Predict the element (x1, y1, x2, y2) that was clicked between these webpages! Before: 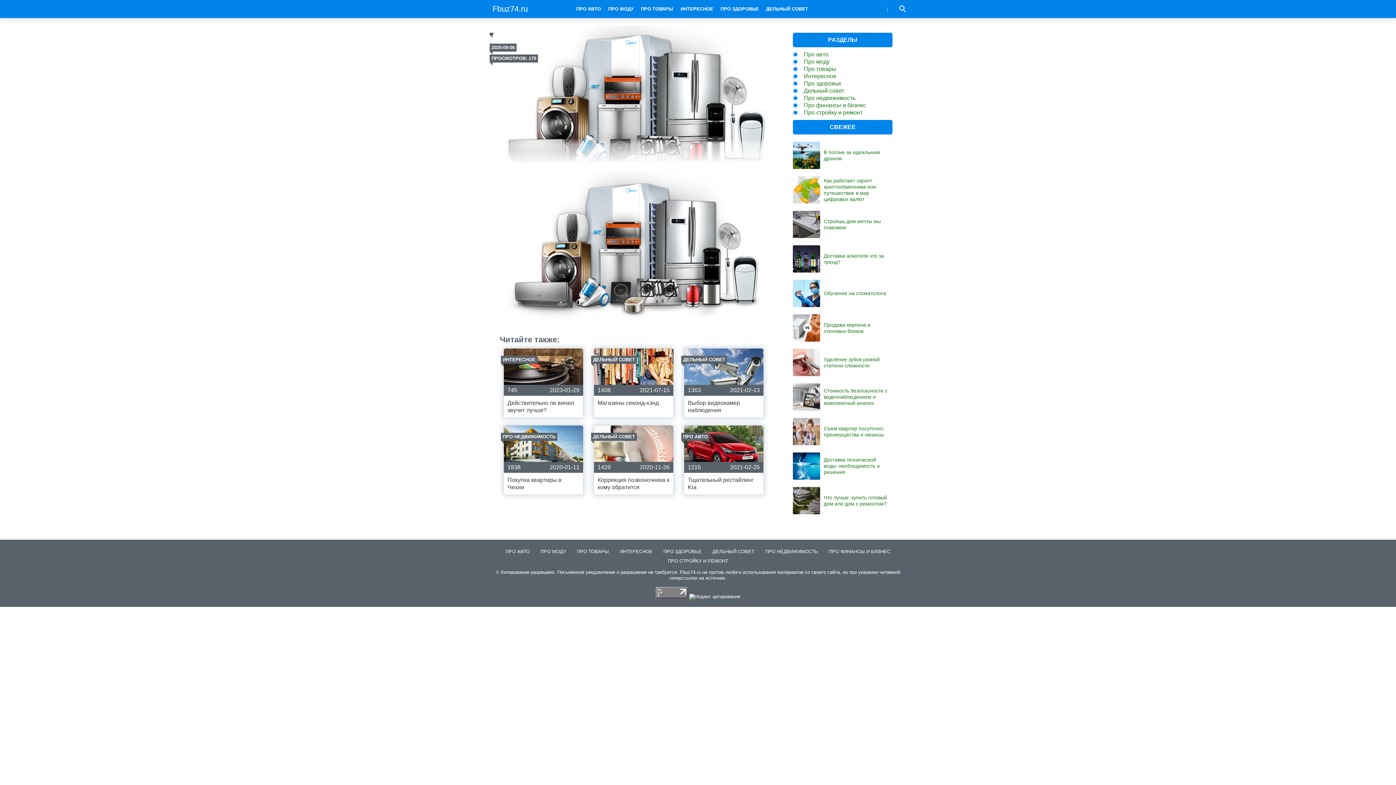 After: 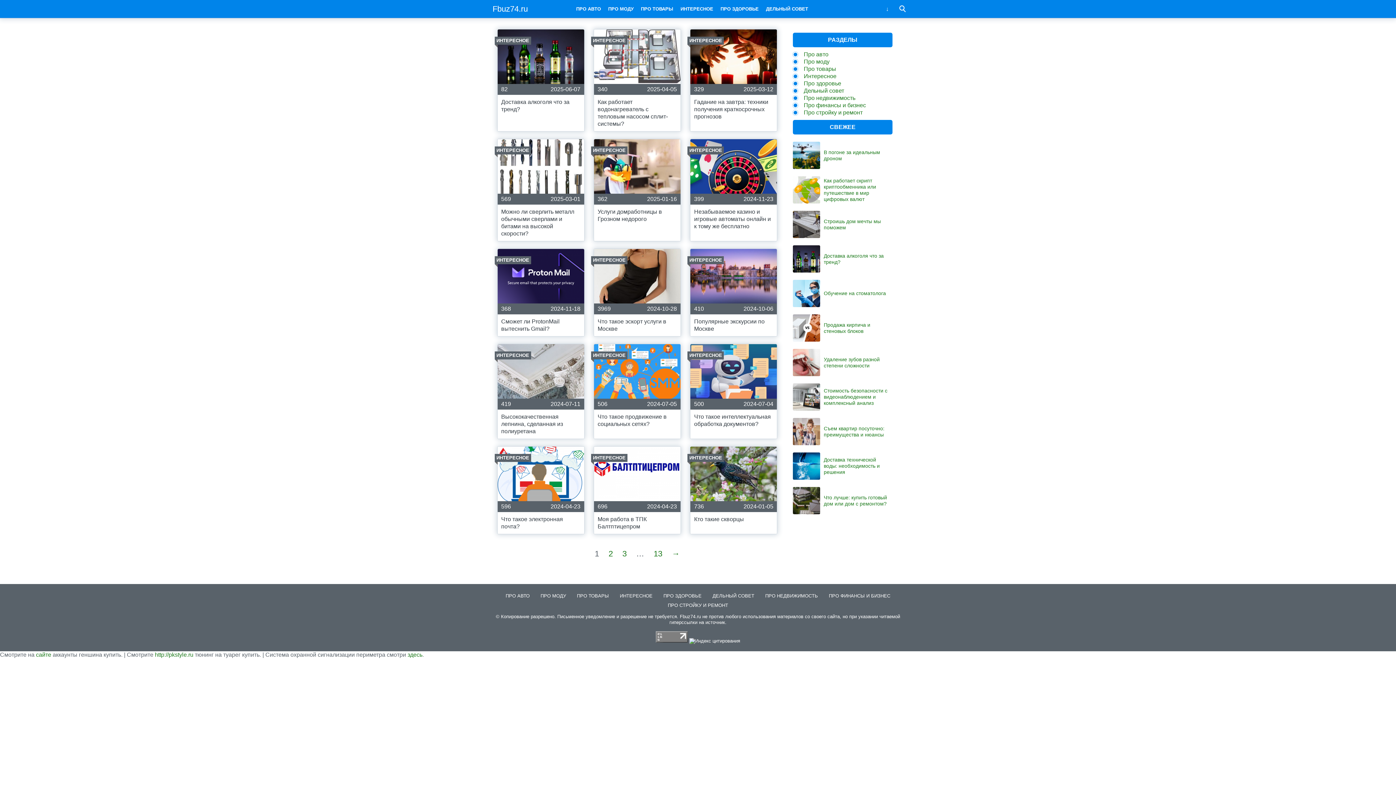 Action: label: Интересное bbox: (804, 73, 836, 79)